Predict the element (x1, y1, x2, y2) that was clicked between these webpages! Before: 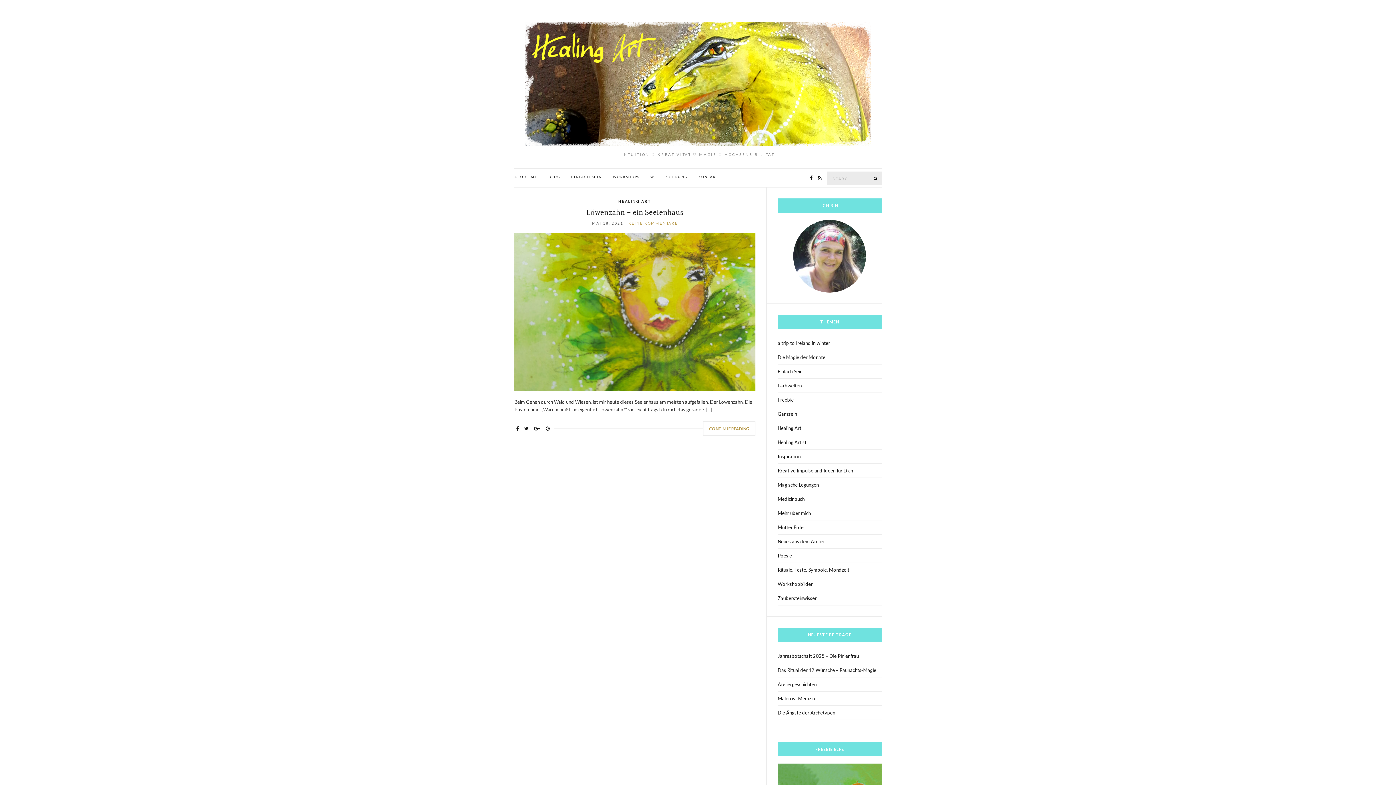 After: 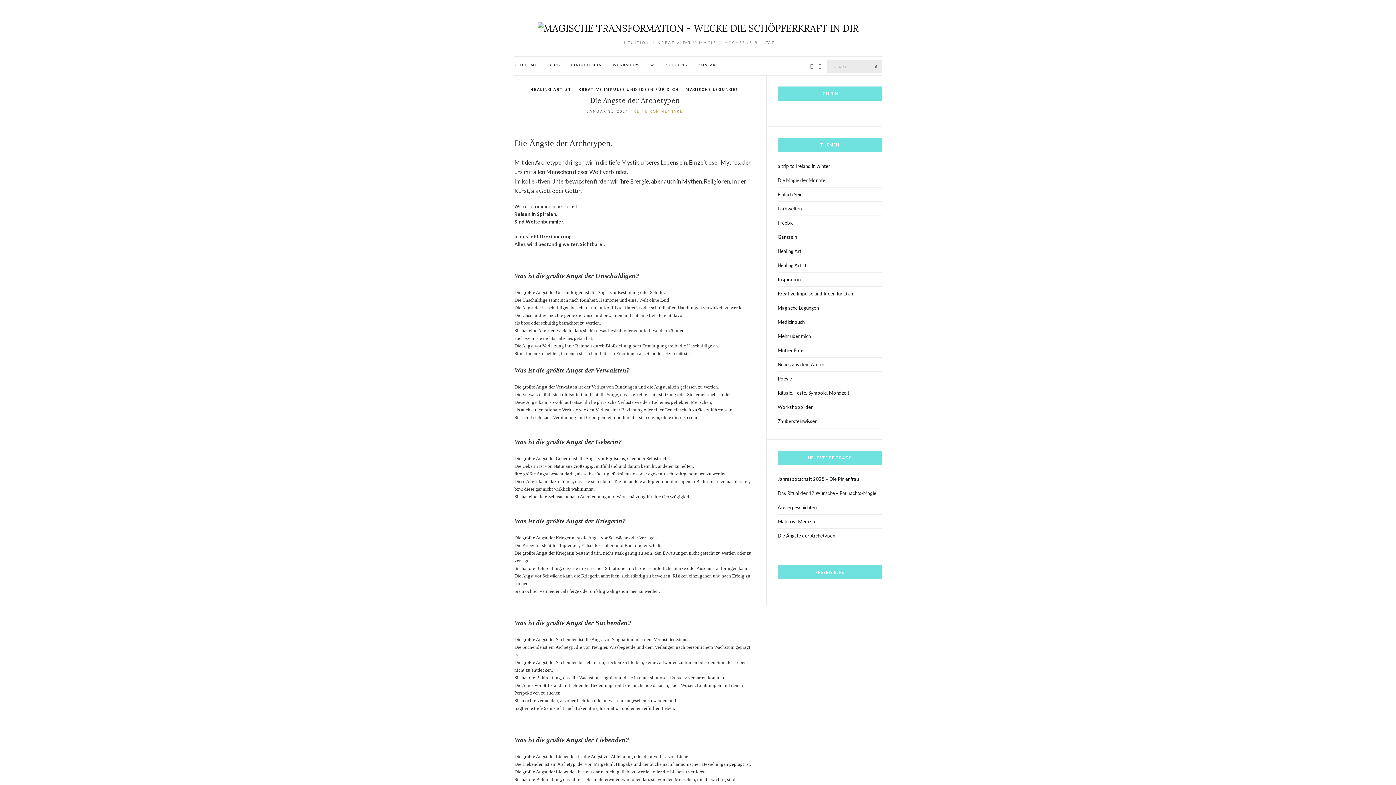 Action: bbox: (777, 706, 881, 720) label: Die Ängste der Archetypen